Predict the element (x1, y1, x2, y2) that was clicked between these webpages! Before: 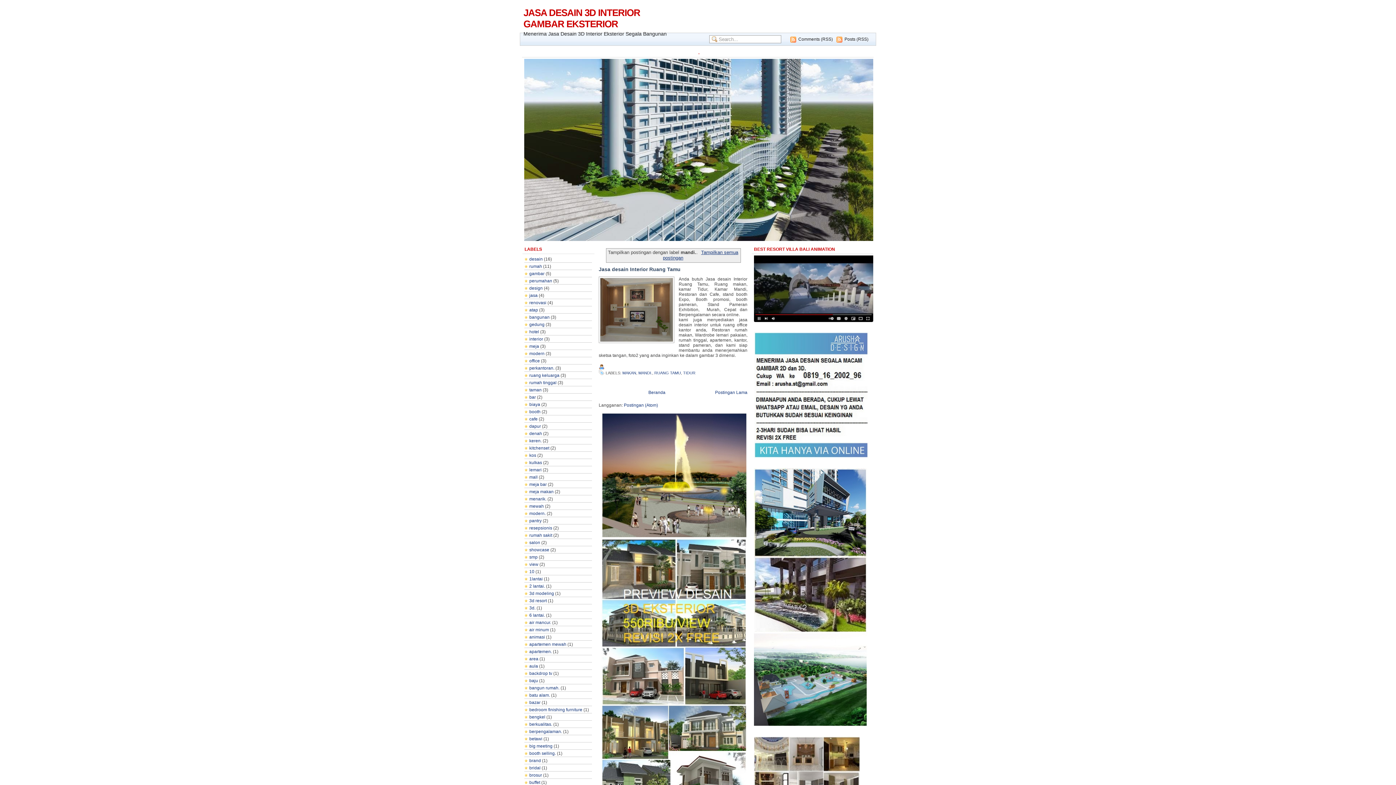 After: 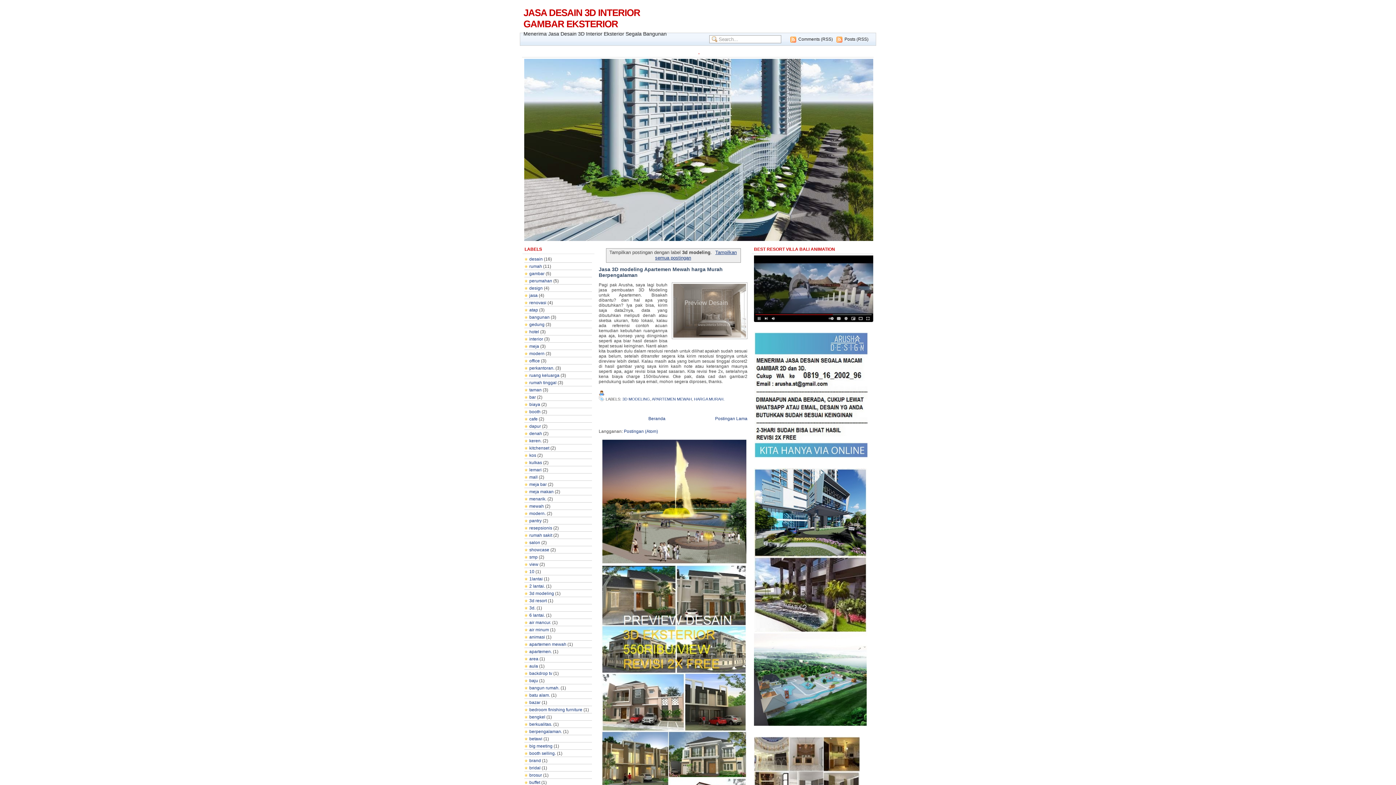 Action: bbox: (524, 591, 554, 596) label: 3d modeling